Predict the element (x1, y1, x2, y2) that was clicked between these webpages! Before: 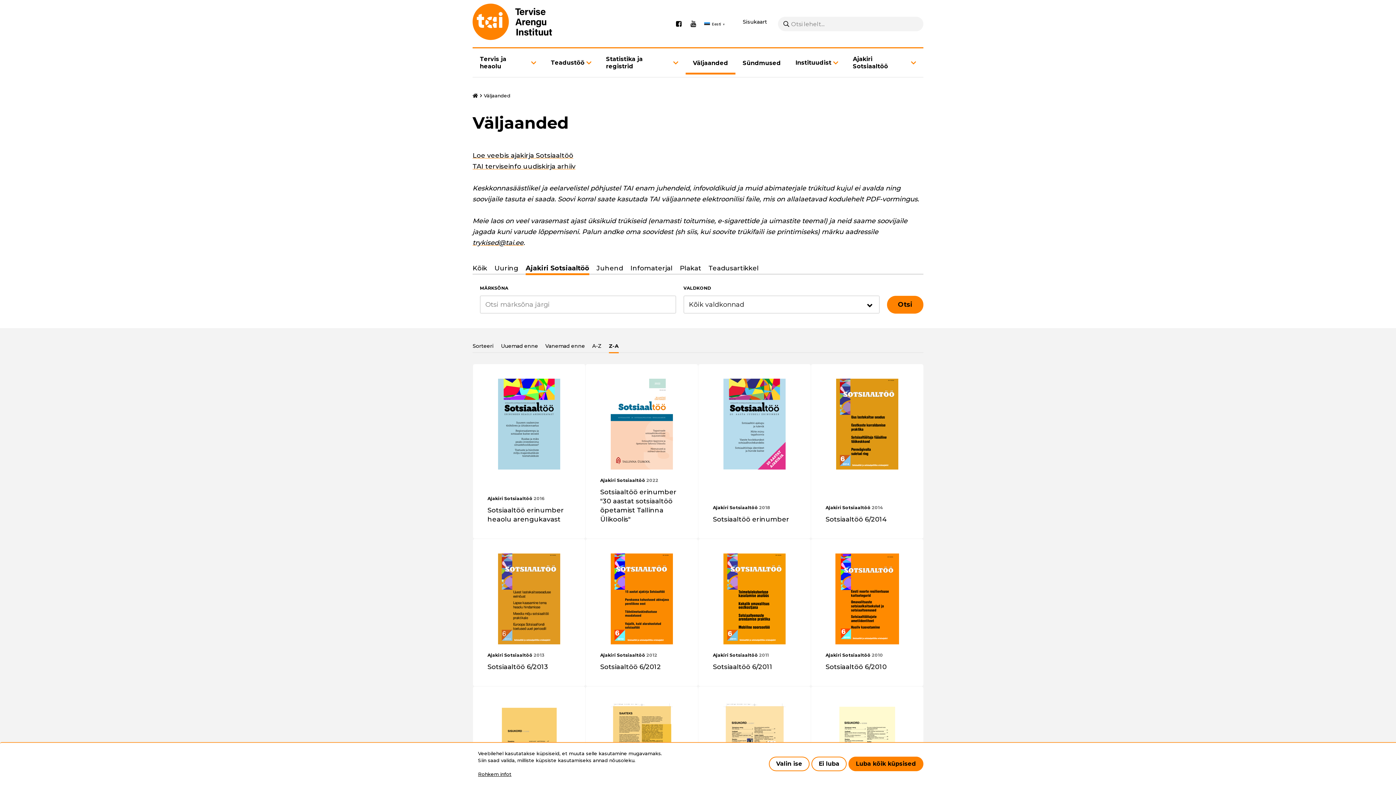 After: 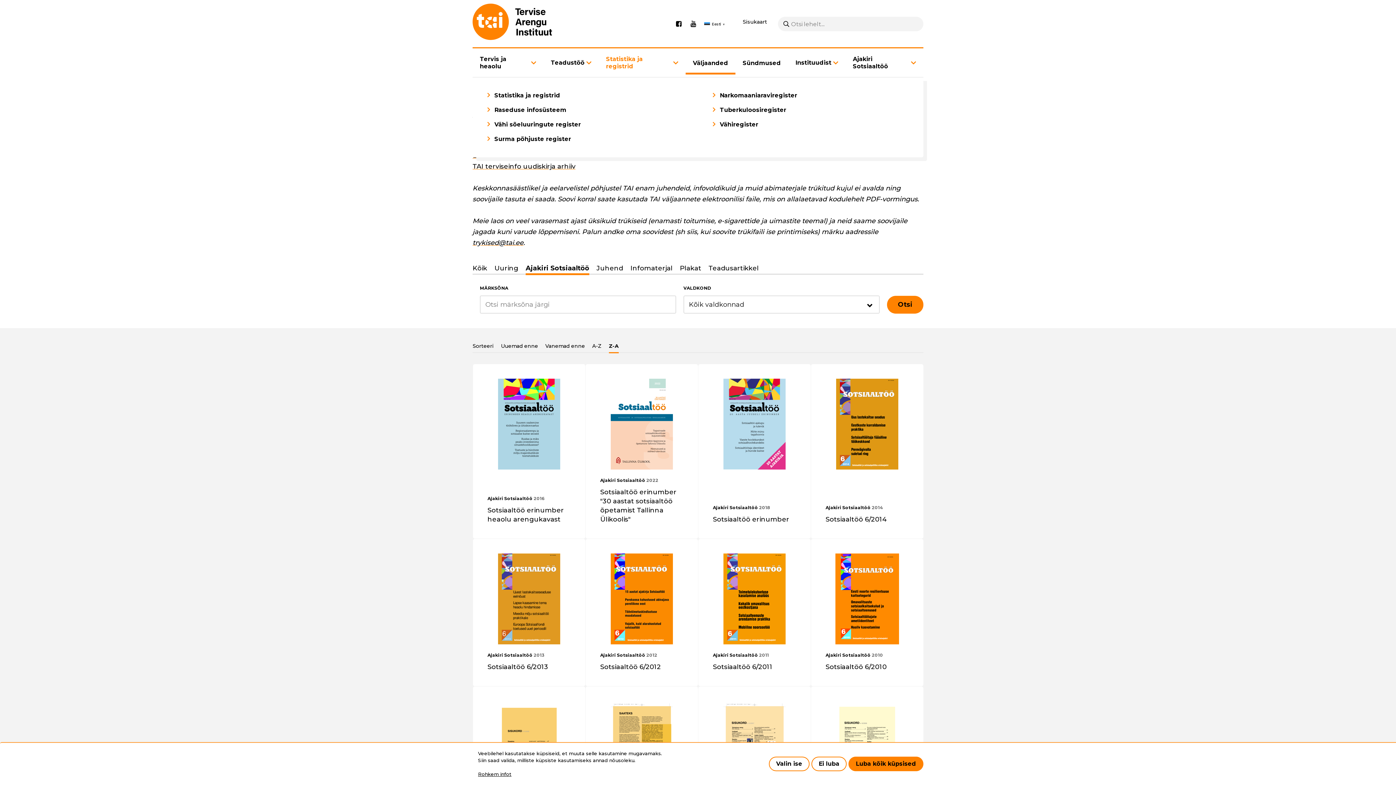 Action: label: Statistika ja registrid bbox: (598, 55, 685, 70)